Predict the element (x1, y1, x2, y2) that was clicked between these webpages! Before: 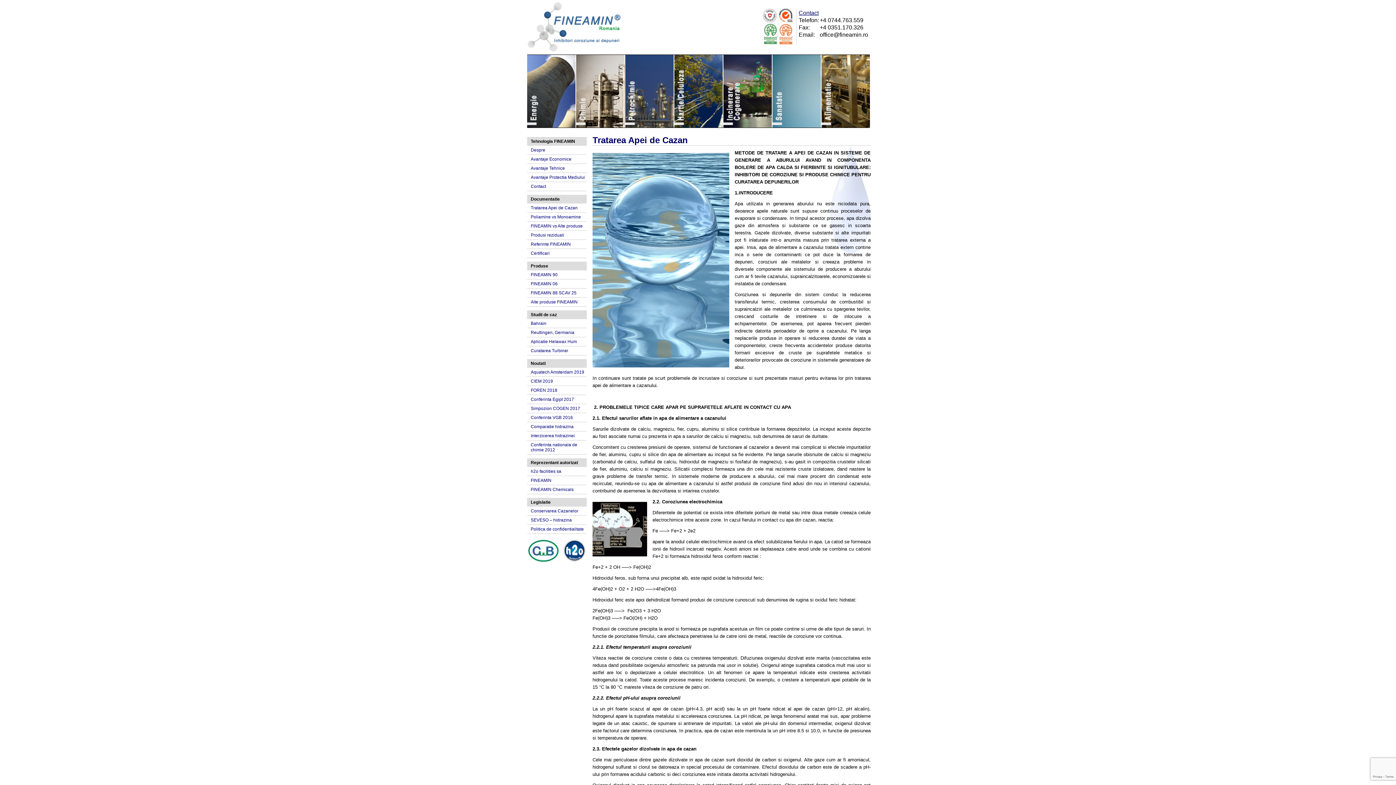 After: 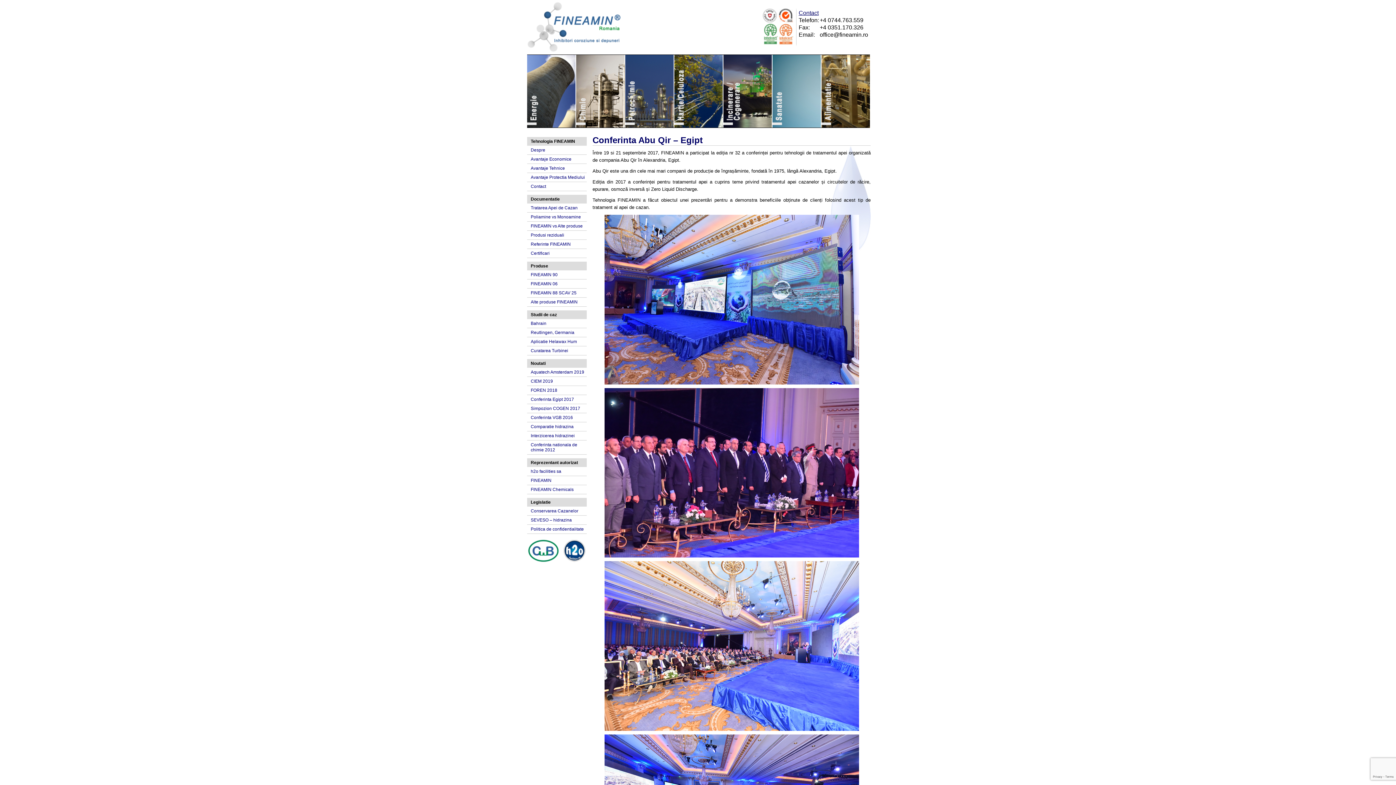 Action: label: Conferinta Egipt 2017 bbox: (527, 395, 586, 404)